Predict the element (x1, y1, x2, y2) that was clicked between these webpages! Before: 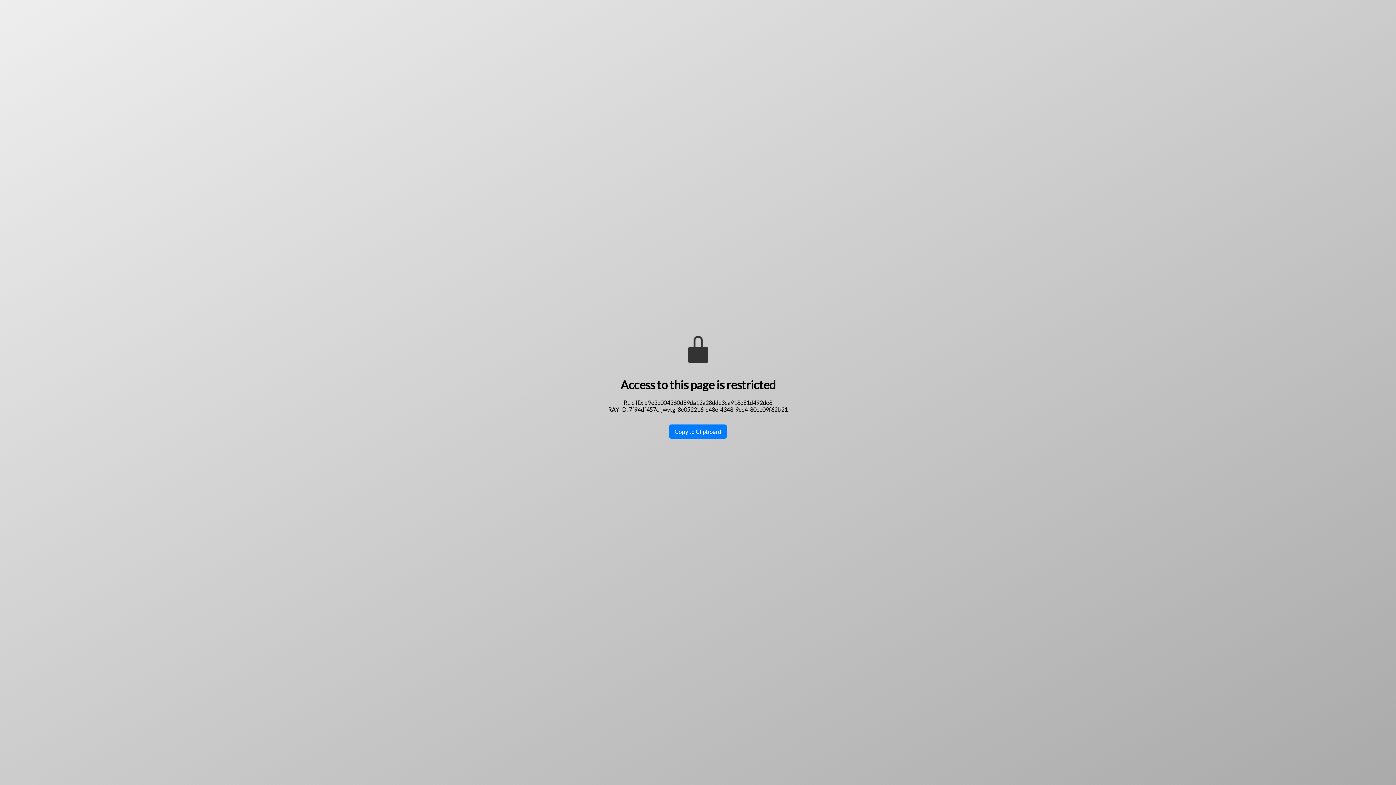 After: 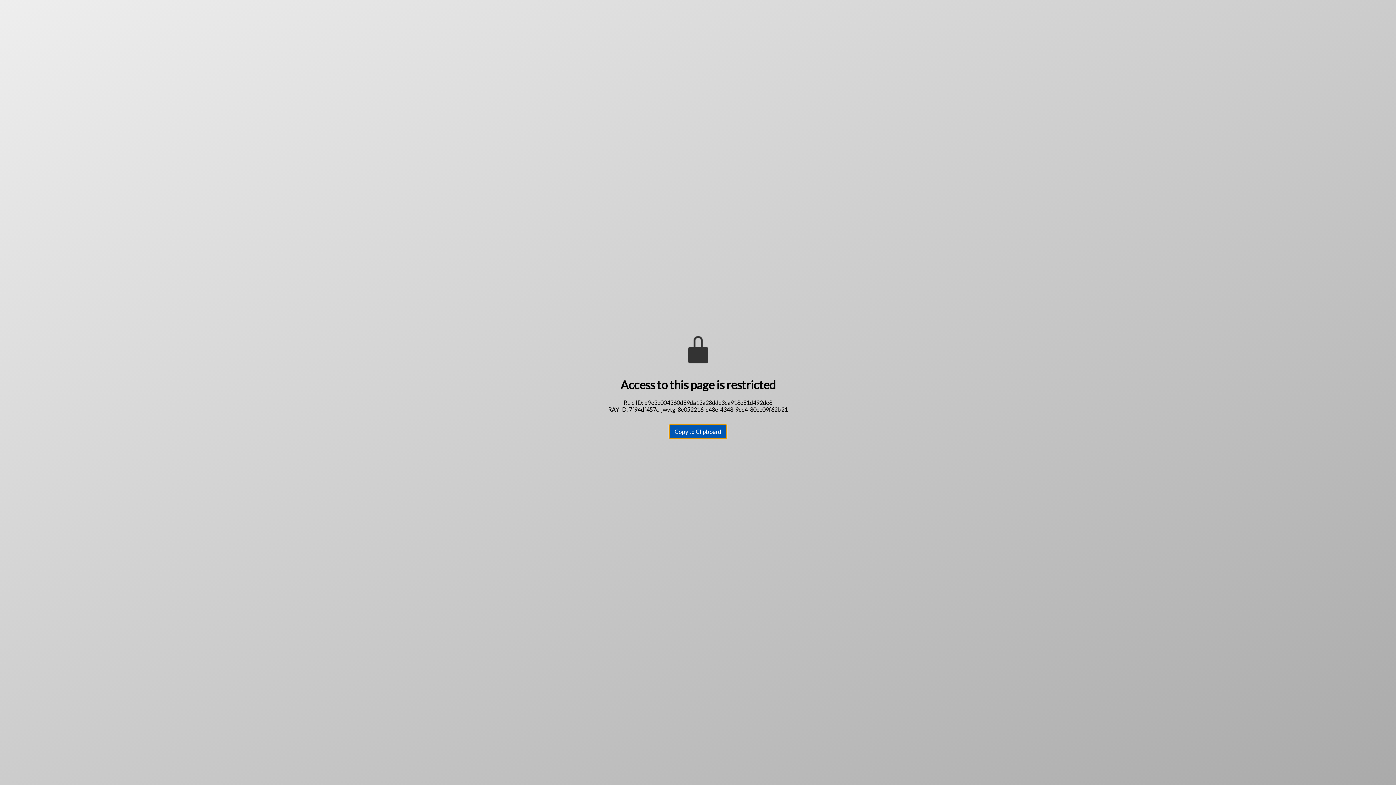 Action: label: Copy to Clipboard bbox: (669, 424, 726, 438)